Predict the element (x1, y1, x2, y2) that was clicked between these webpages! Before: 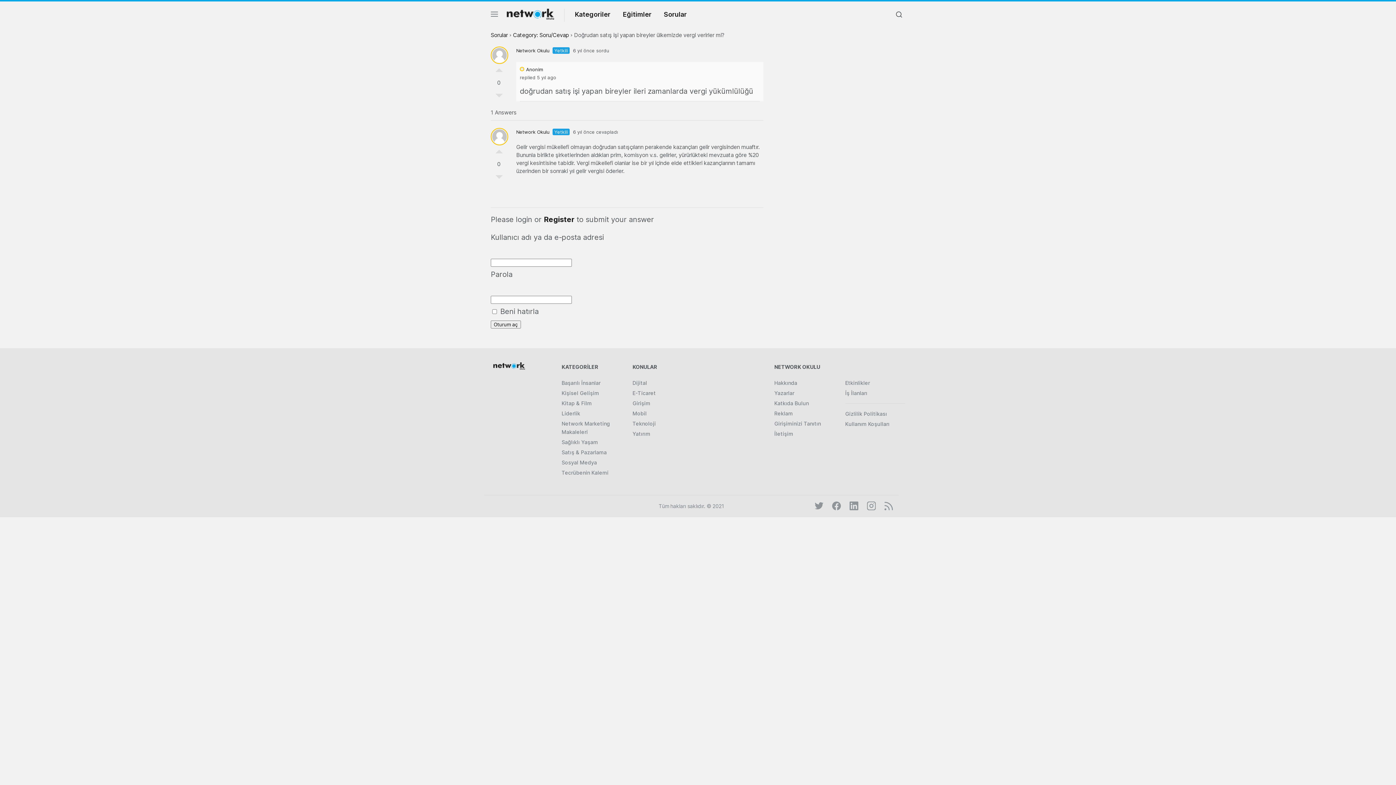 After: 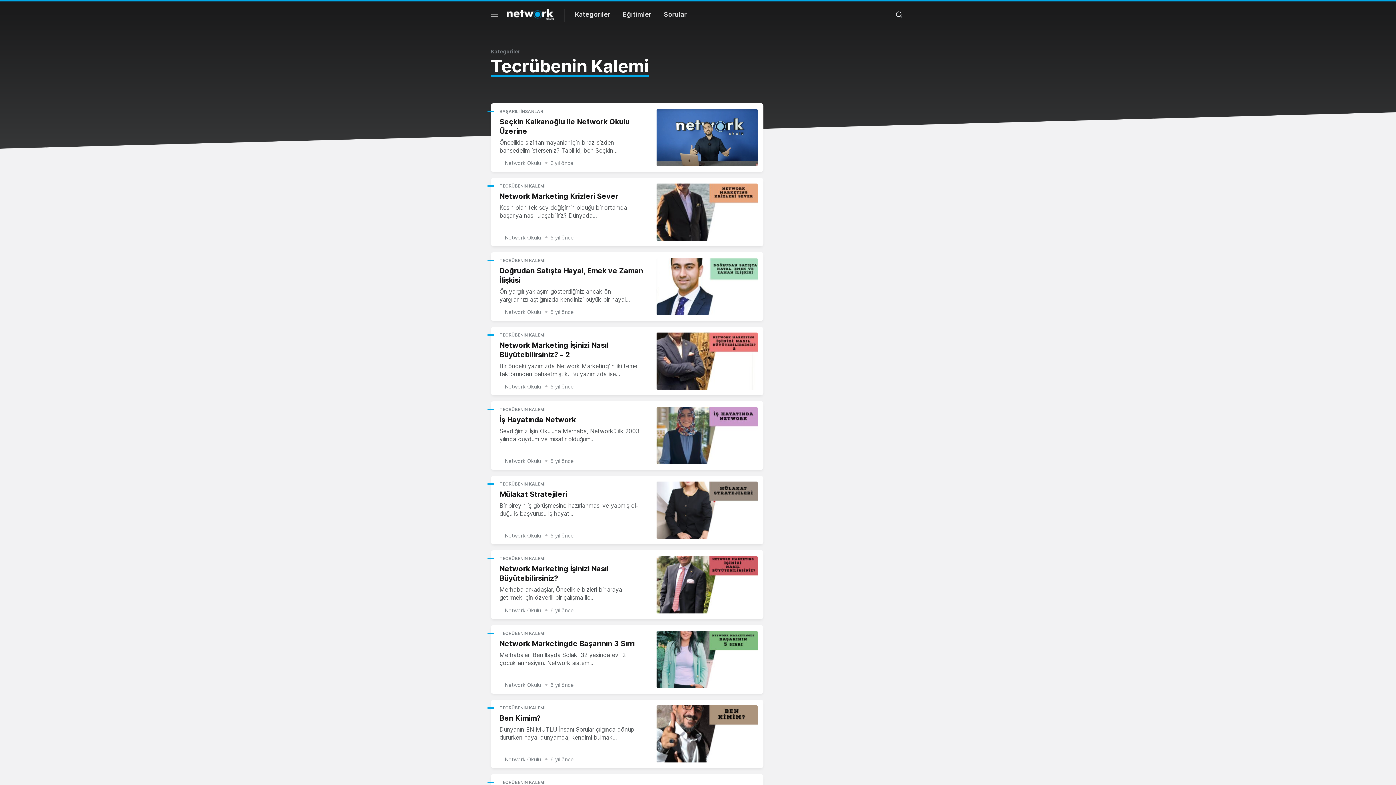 Action: bbox: (561, 469, 608, 476) label: Tecrübenin Kalemi